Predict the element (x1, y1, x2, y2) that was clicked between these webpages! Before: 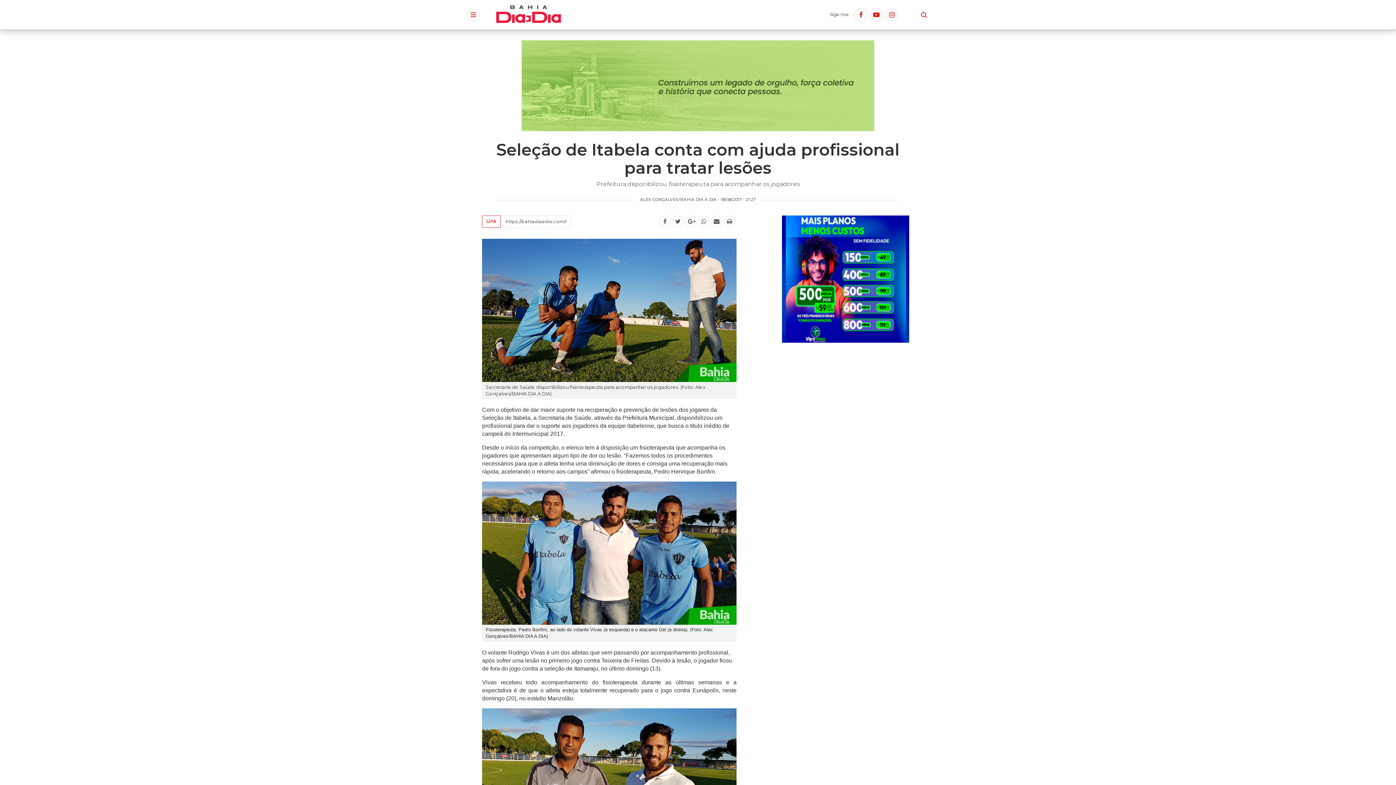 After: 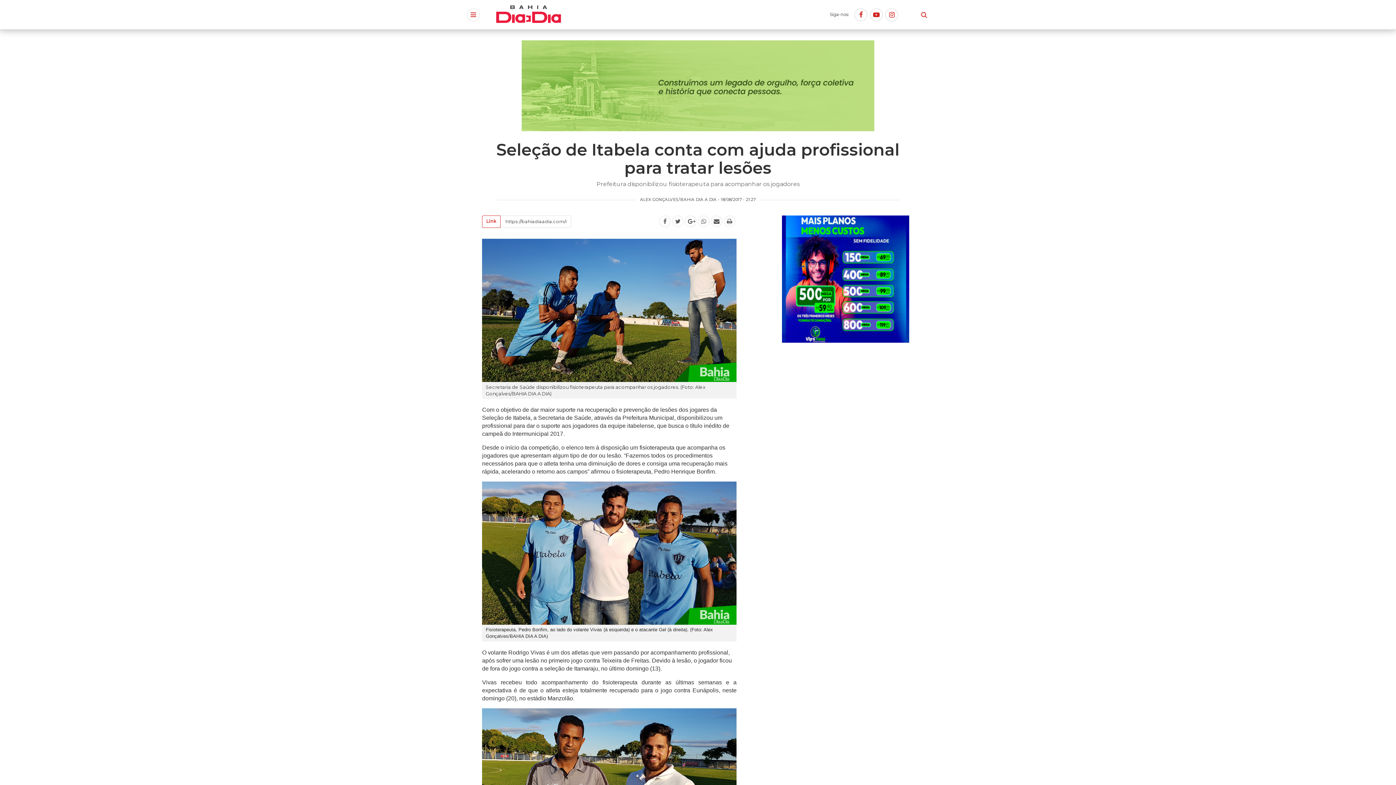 Action: label:   bbox: (854, 11, 870, 17)